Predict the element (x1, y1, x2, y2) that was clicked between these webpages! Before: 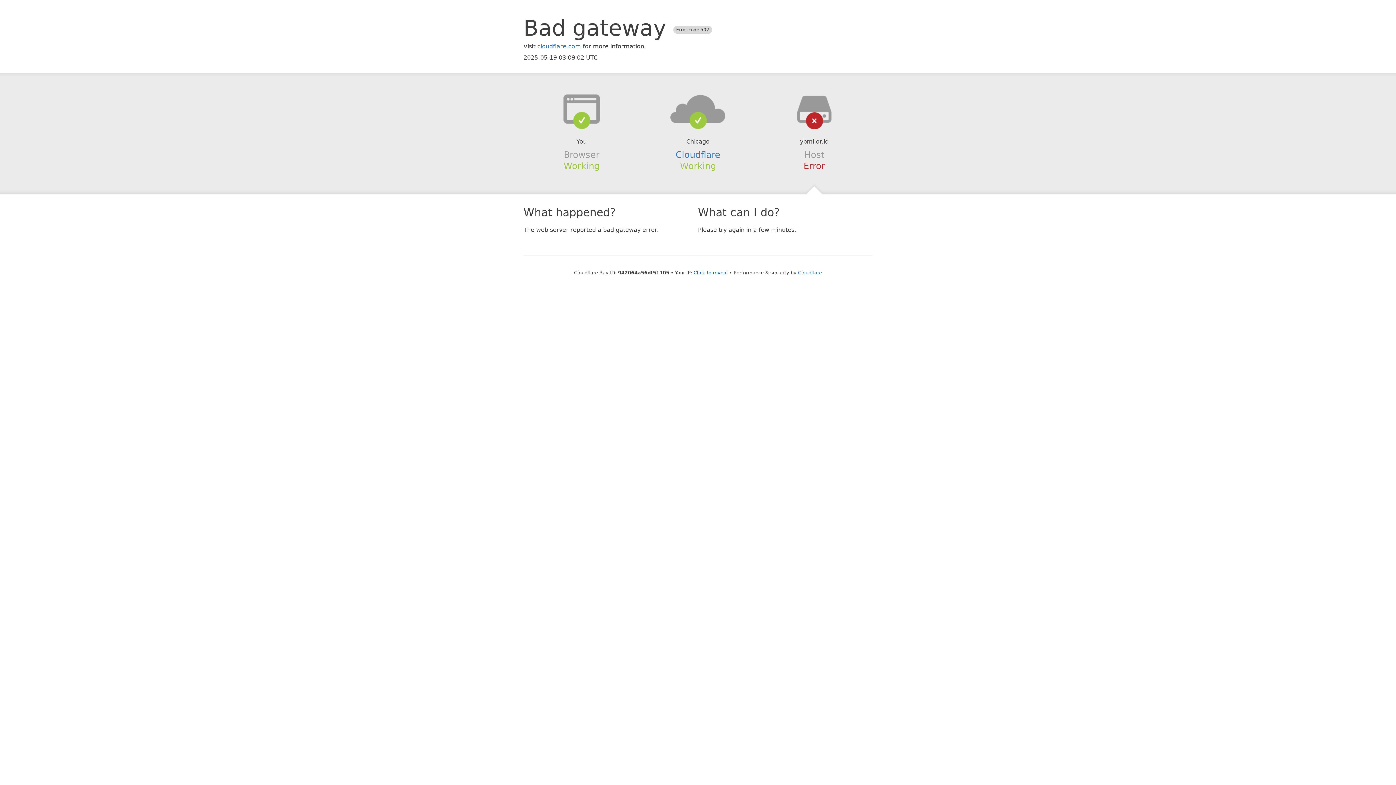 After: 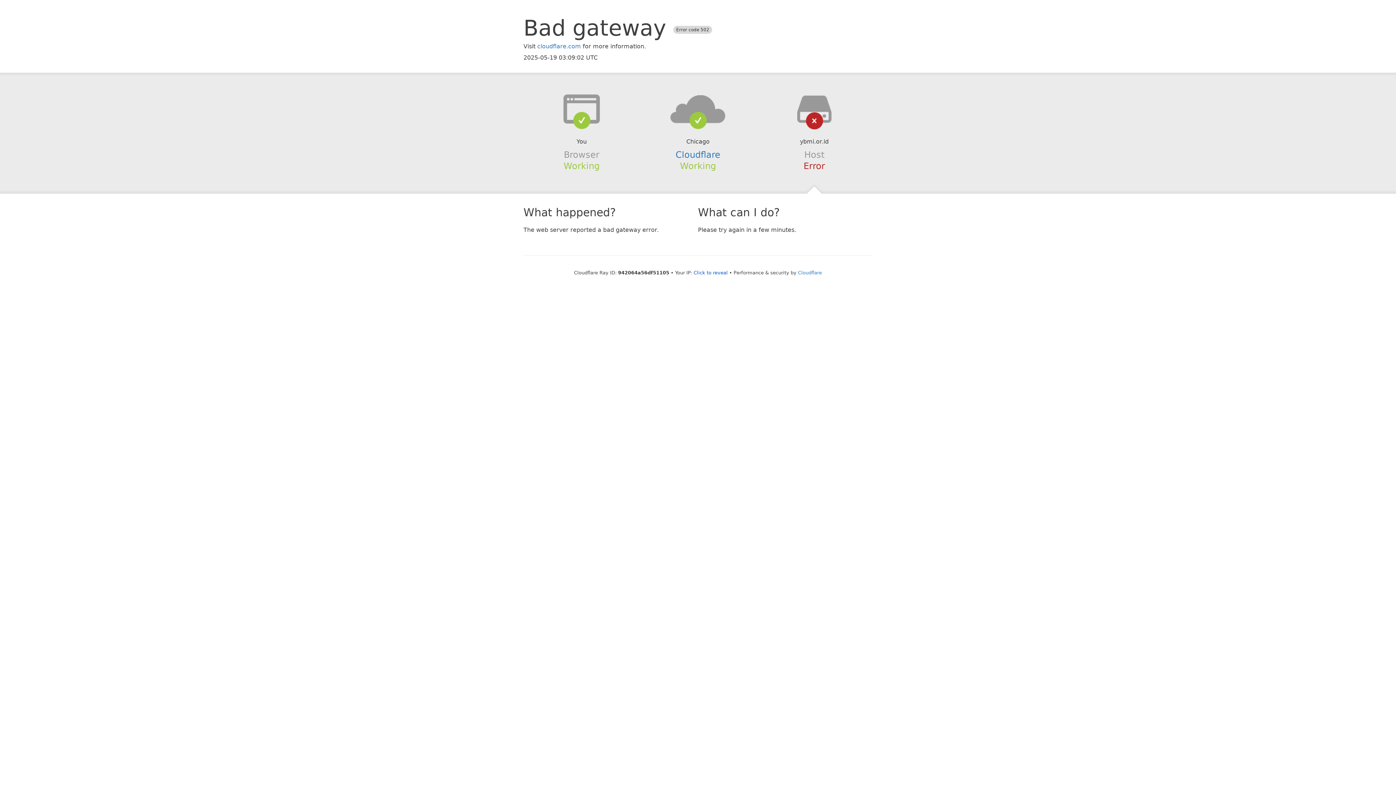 Action: bbox: (639, 94, 756, 123)